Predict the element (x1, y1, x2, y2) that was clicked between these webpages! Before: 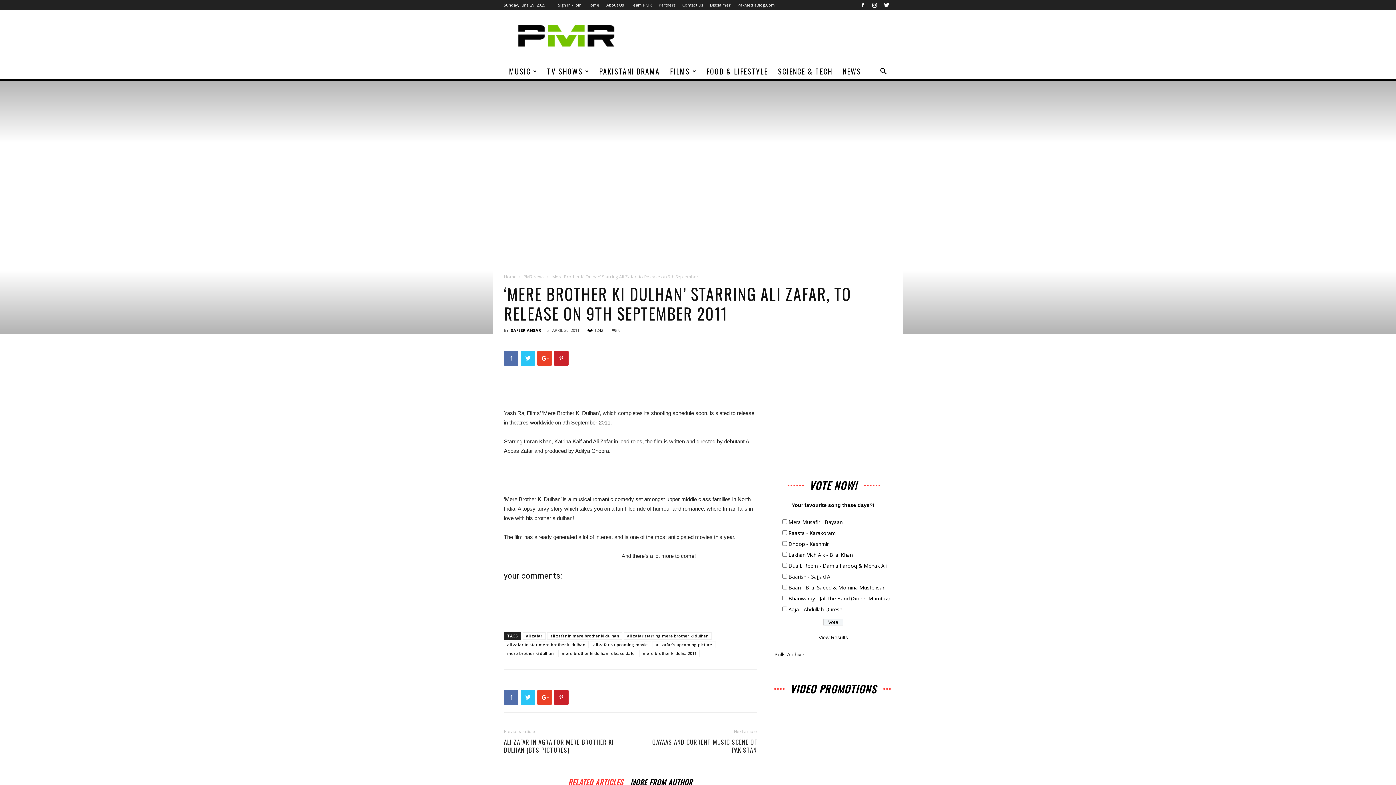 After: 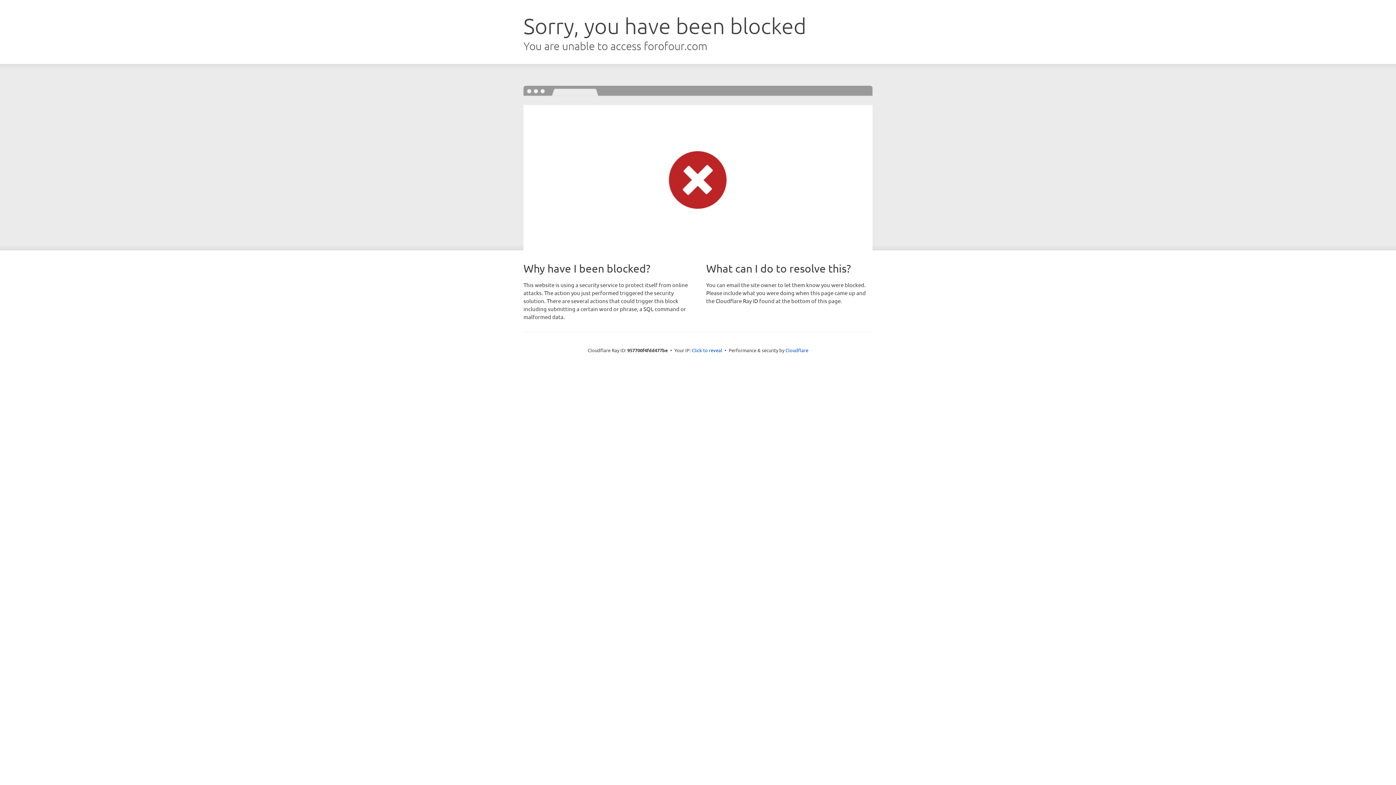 Action: label: PakMediaBlog.Com bbox: (737, 2, 775, 7)